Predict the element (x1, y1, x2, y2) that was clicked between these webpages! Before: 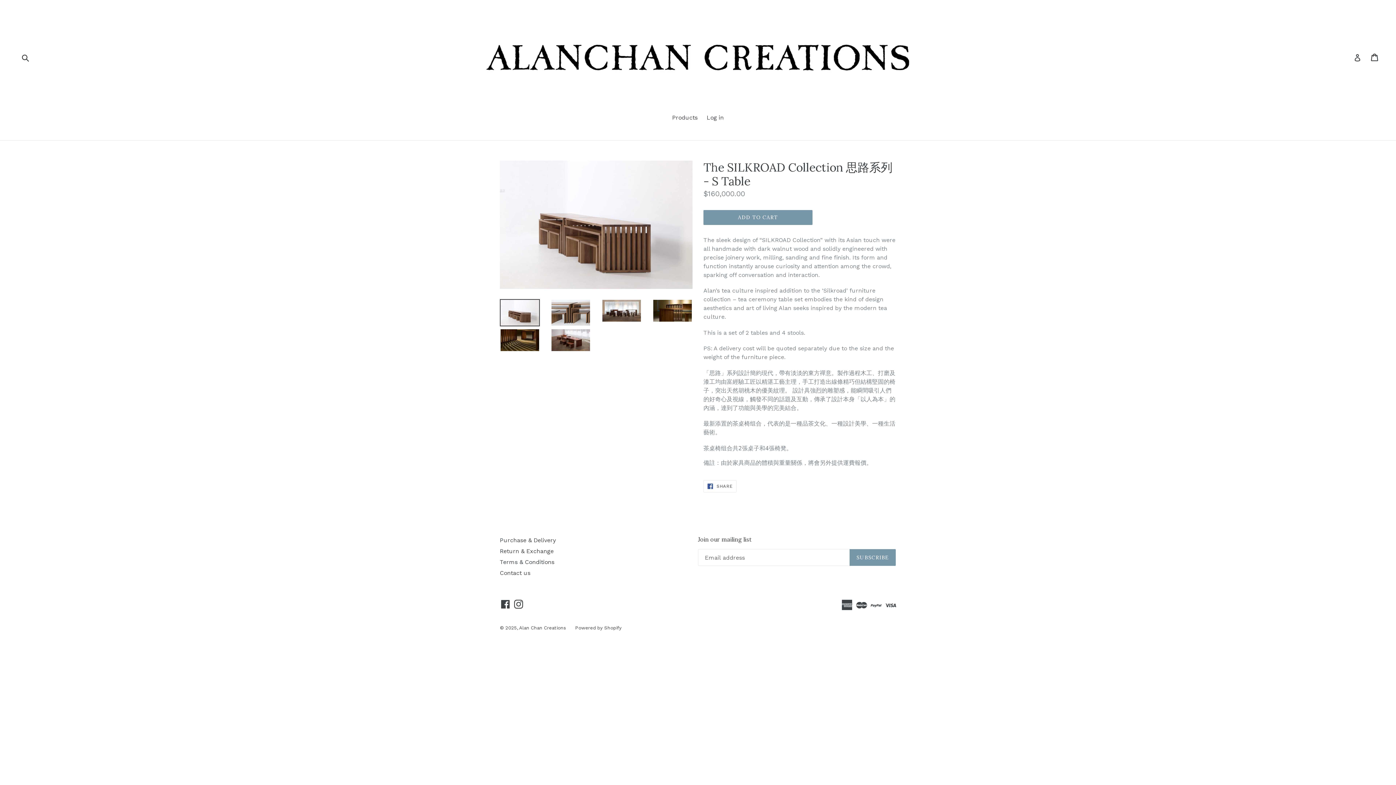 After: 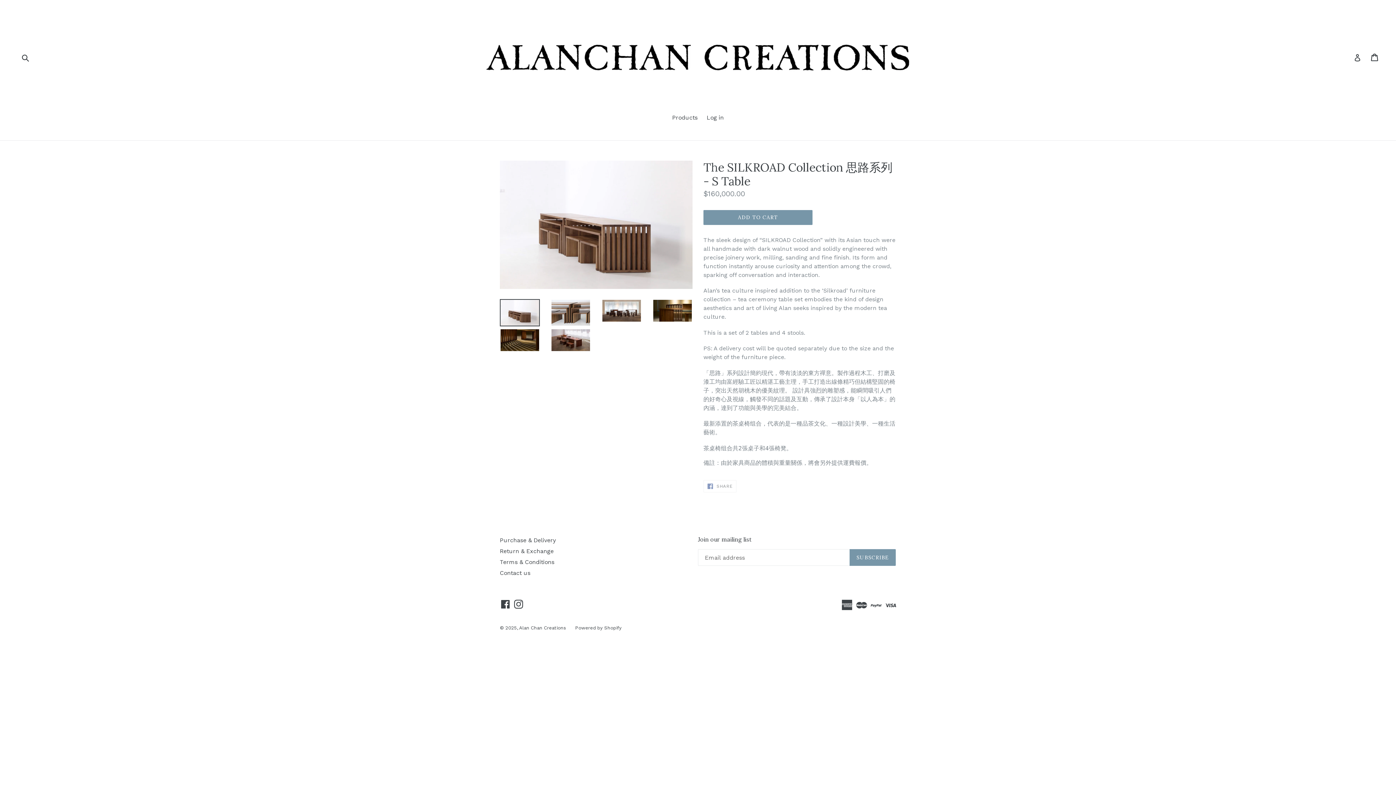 Action: bbox: (703, 480, 736, 492) label:  SHARE
SHARE ON FACEBOOK